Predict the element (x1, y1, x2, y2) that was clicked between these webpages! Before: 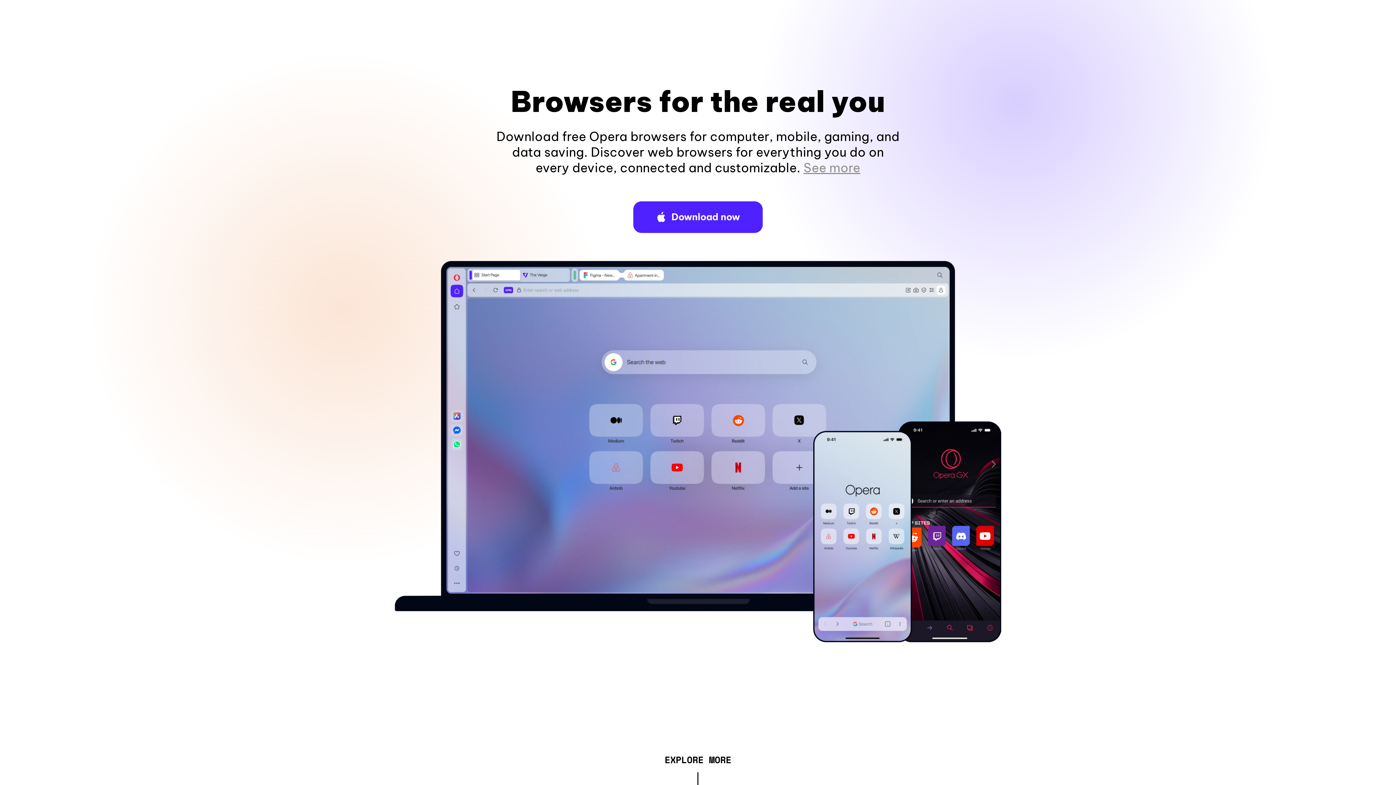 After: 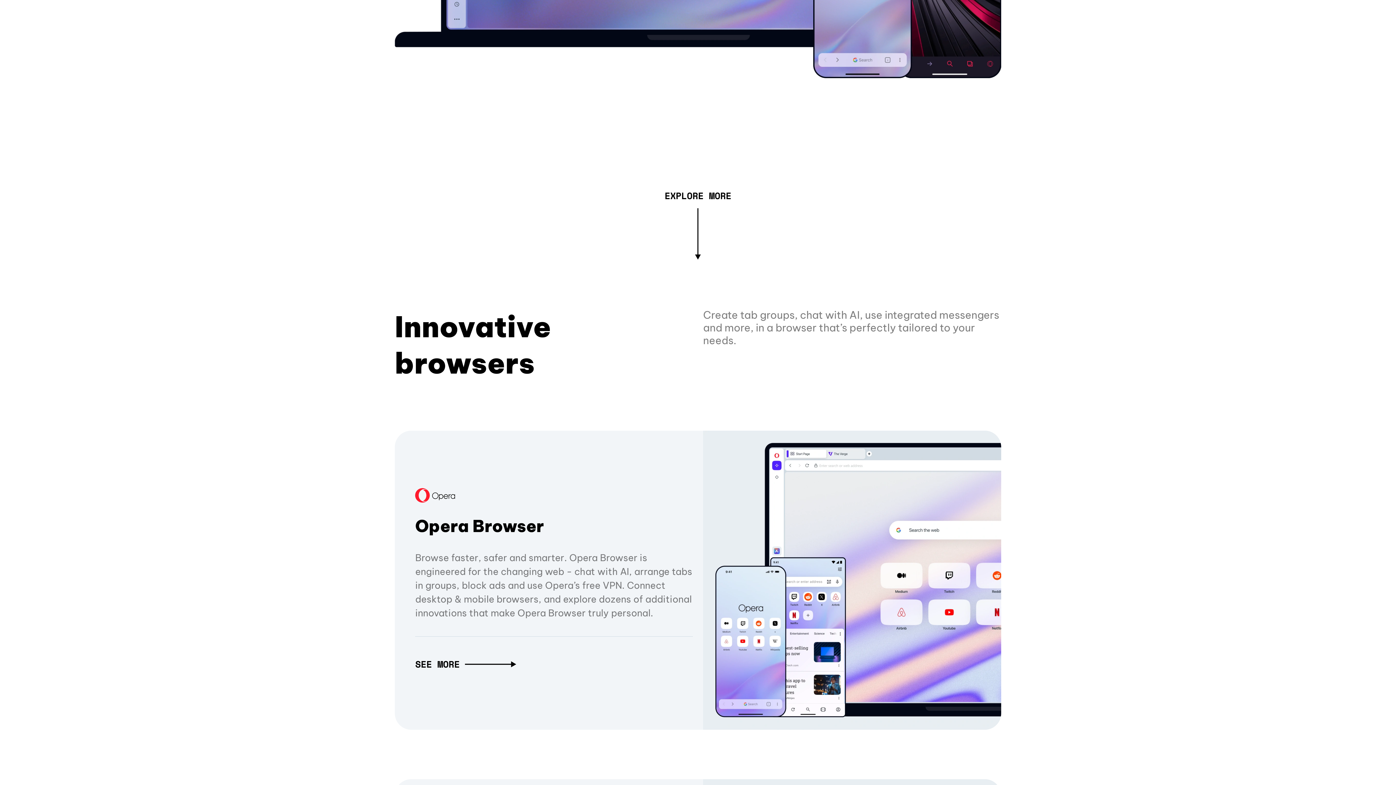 Action: bbox: (803, 160, 860, 175) label: See more